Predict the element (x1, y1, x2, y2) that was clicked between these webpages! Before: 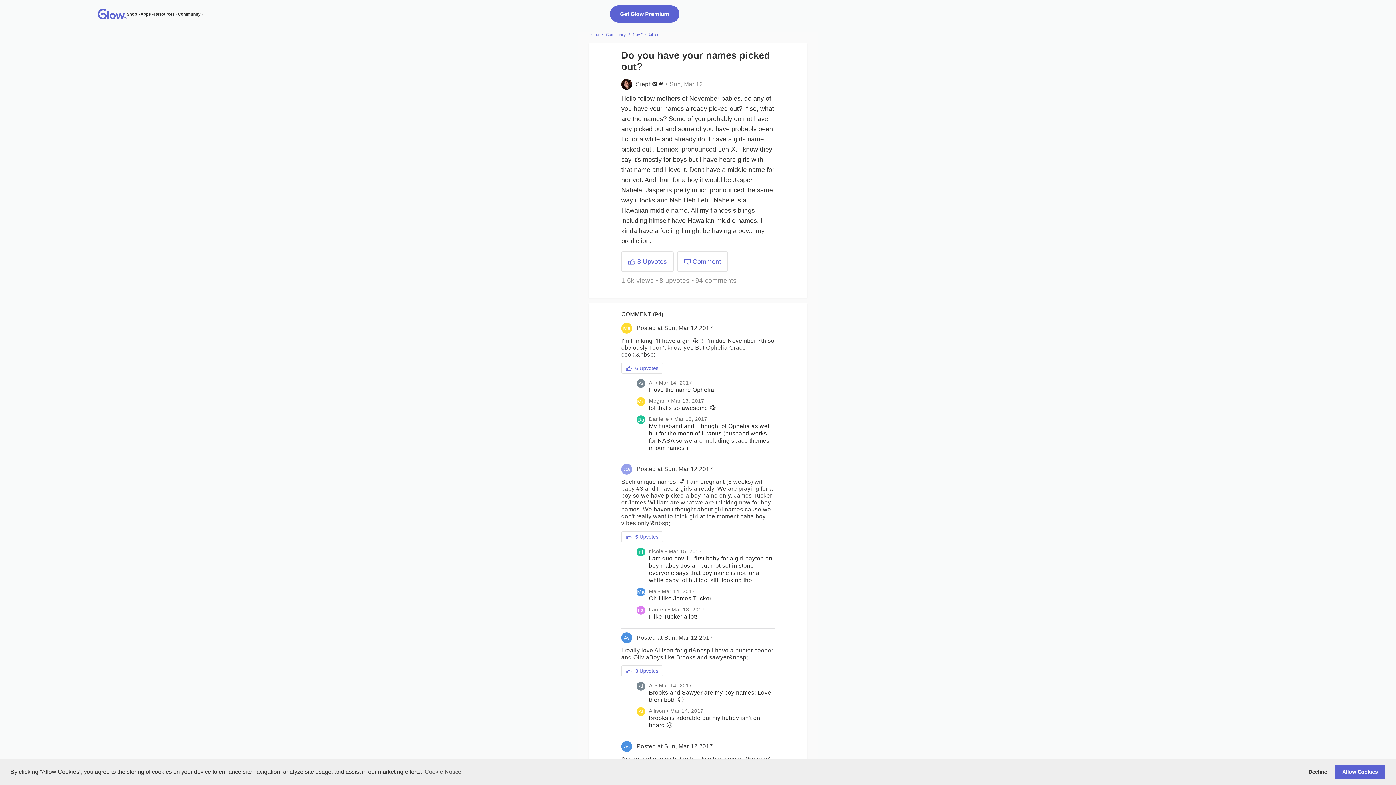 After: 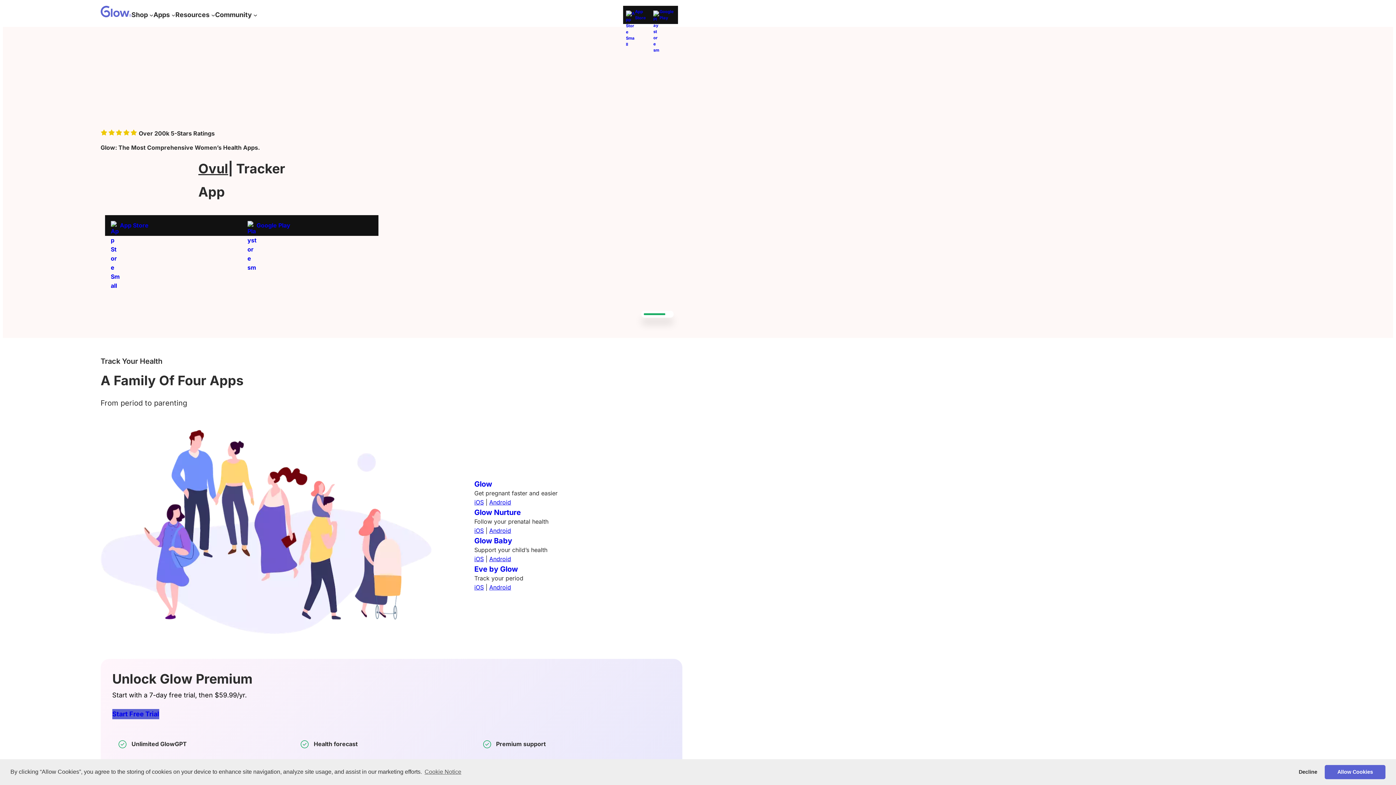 Action: label: Home bbox: (588, 32, 599, 36)